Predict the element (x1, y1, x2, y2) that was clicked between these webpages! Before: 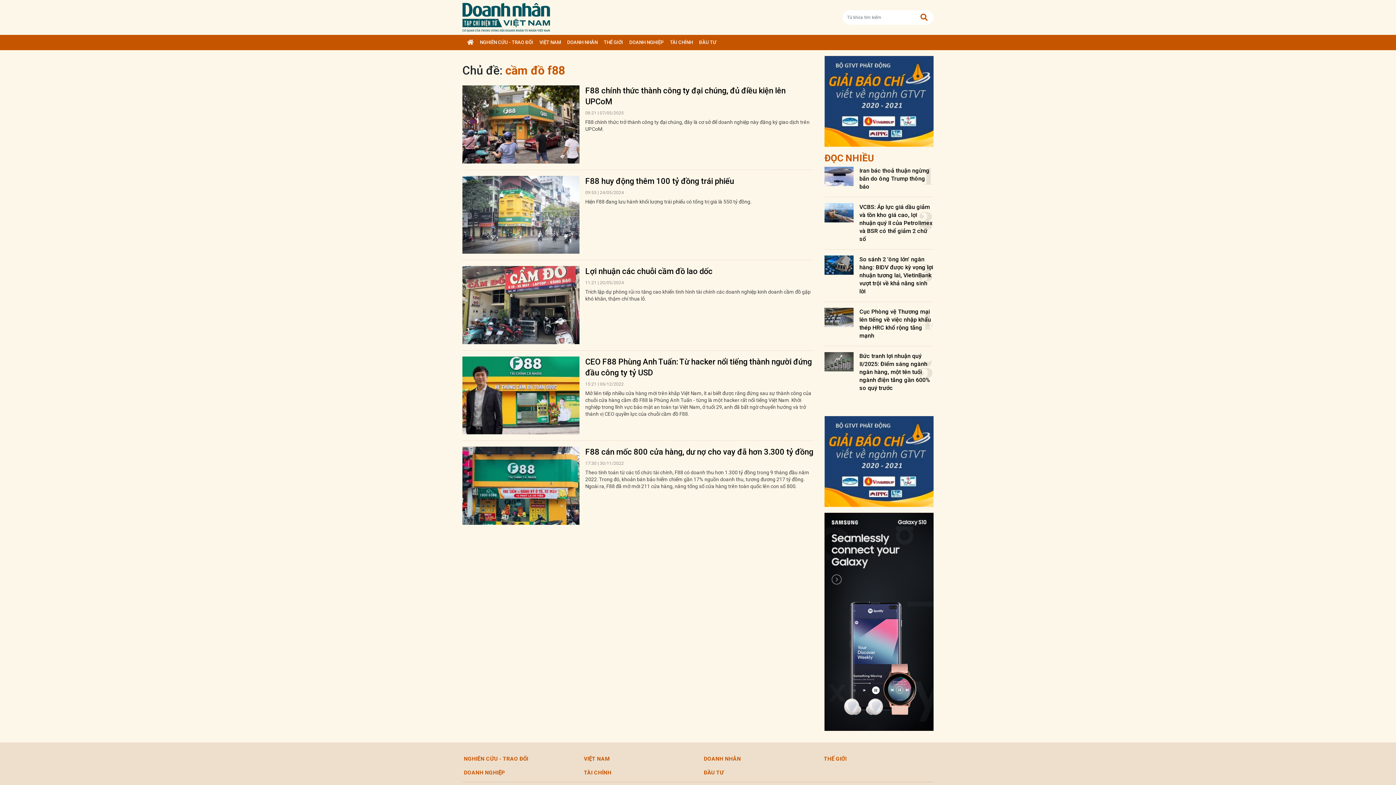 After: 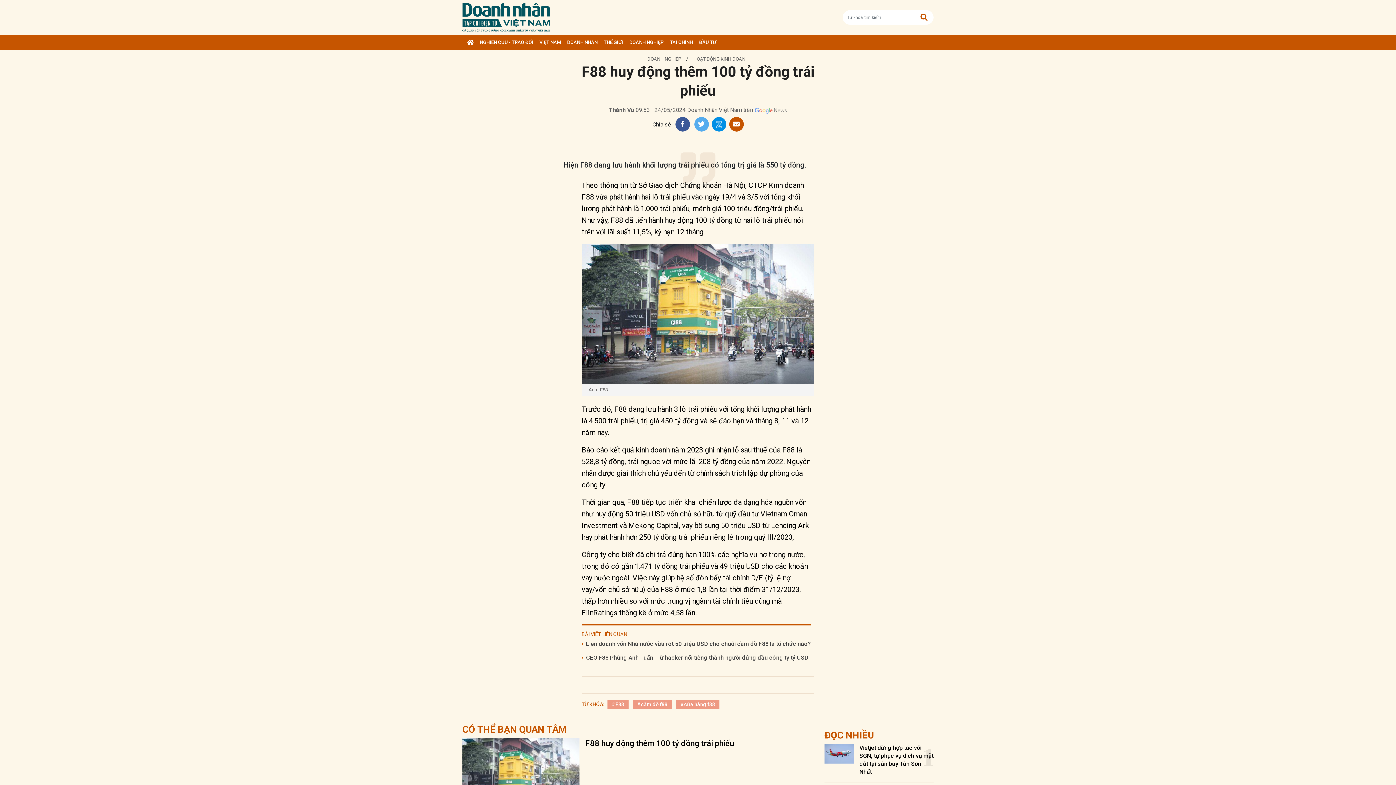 Action: bbox: (585, 176, 734, 185) label: F88 huy động thêm 100 tỷ đồng trái phiếu